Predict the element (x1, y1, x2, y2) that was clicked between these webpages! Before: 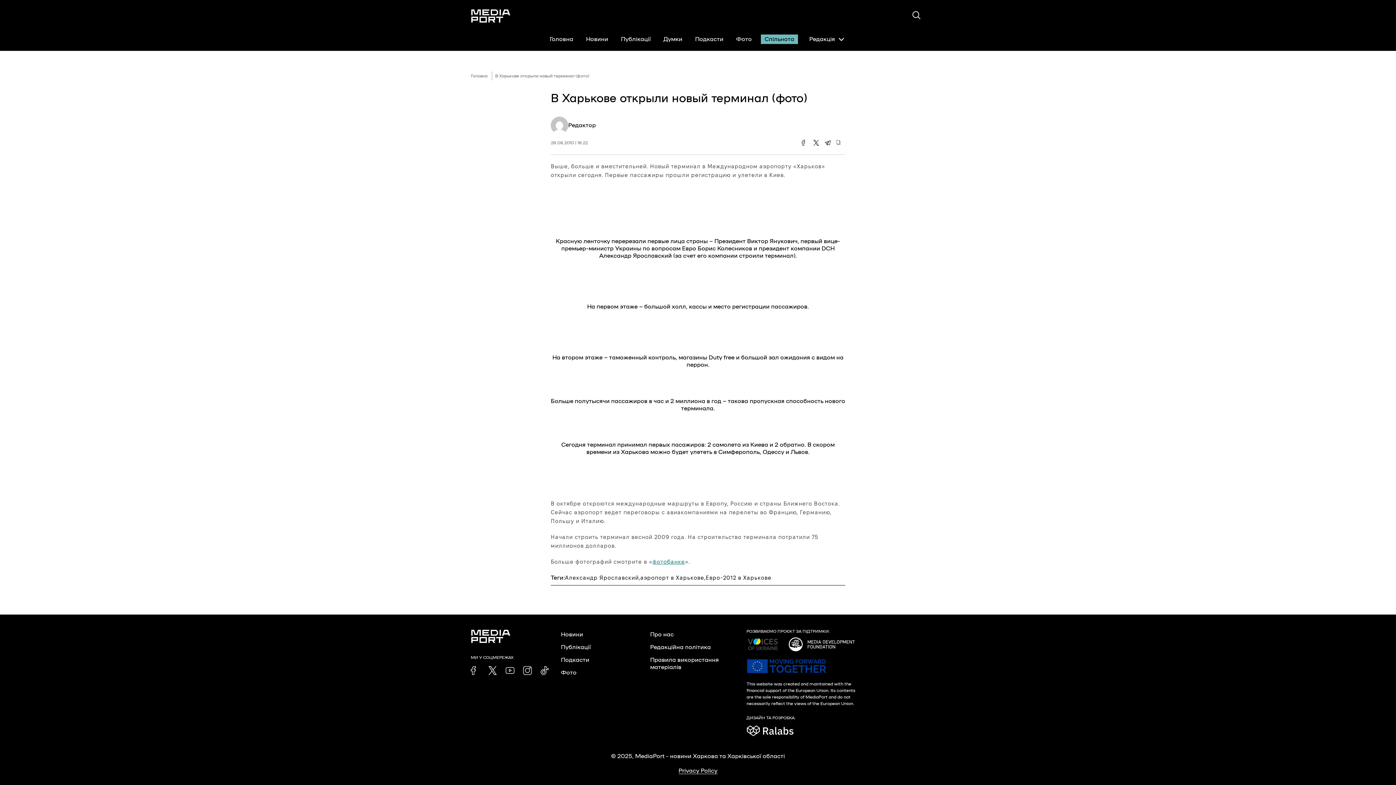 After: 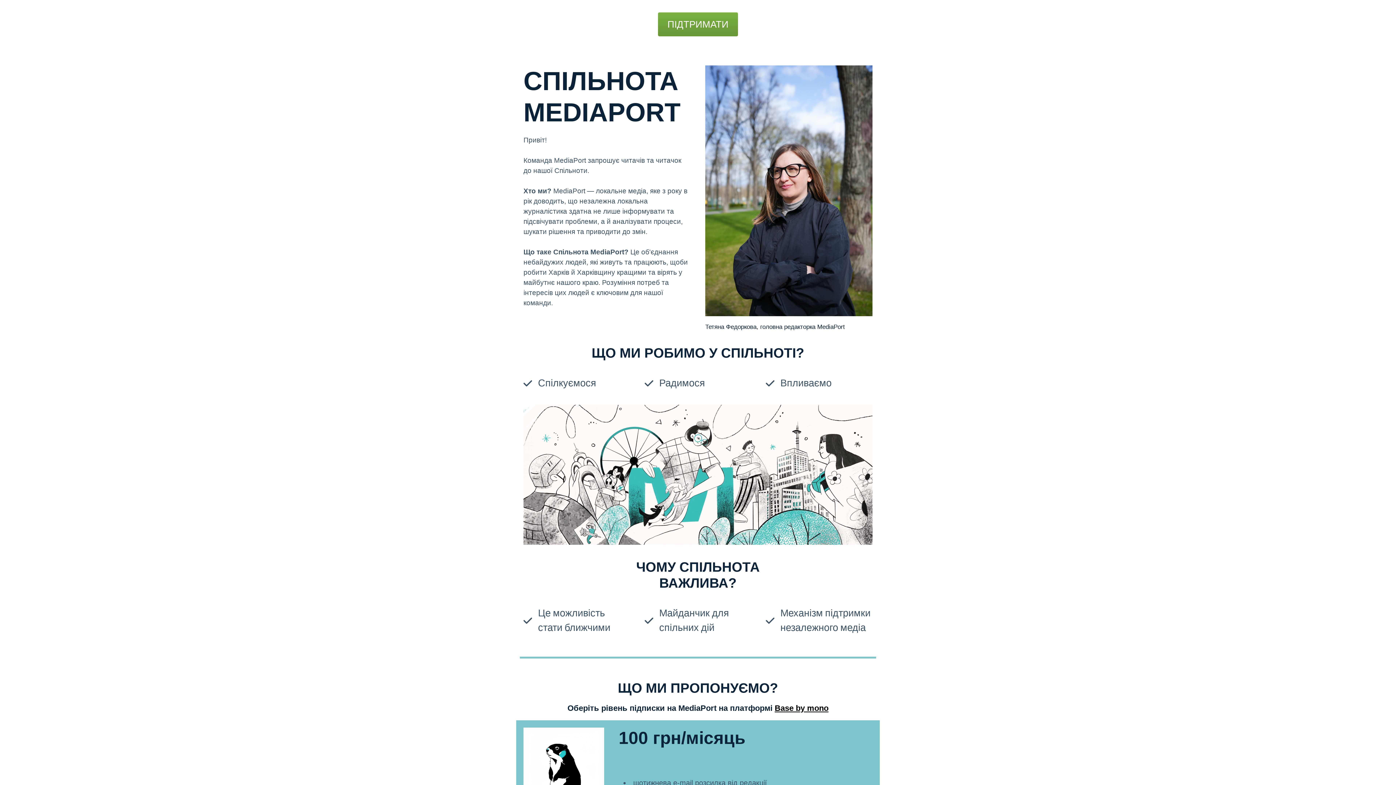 Action: bbox: (761, 34, 798, 44) label: Спільнота